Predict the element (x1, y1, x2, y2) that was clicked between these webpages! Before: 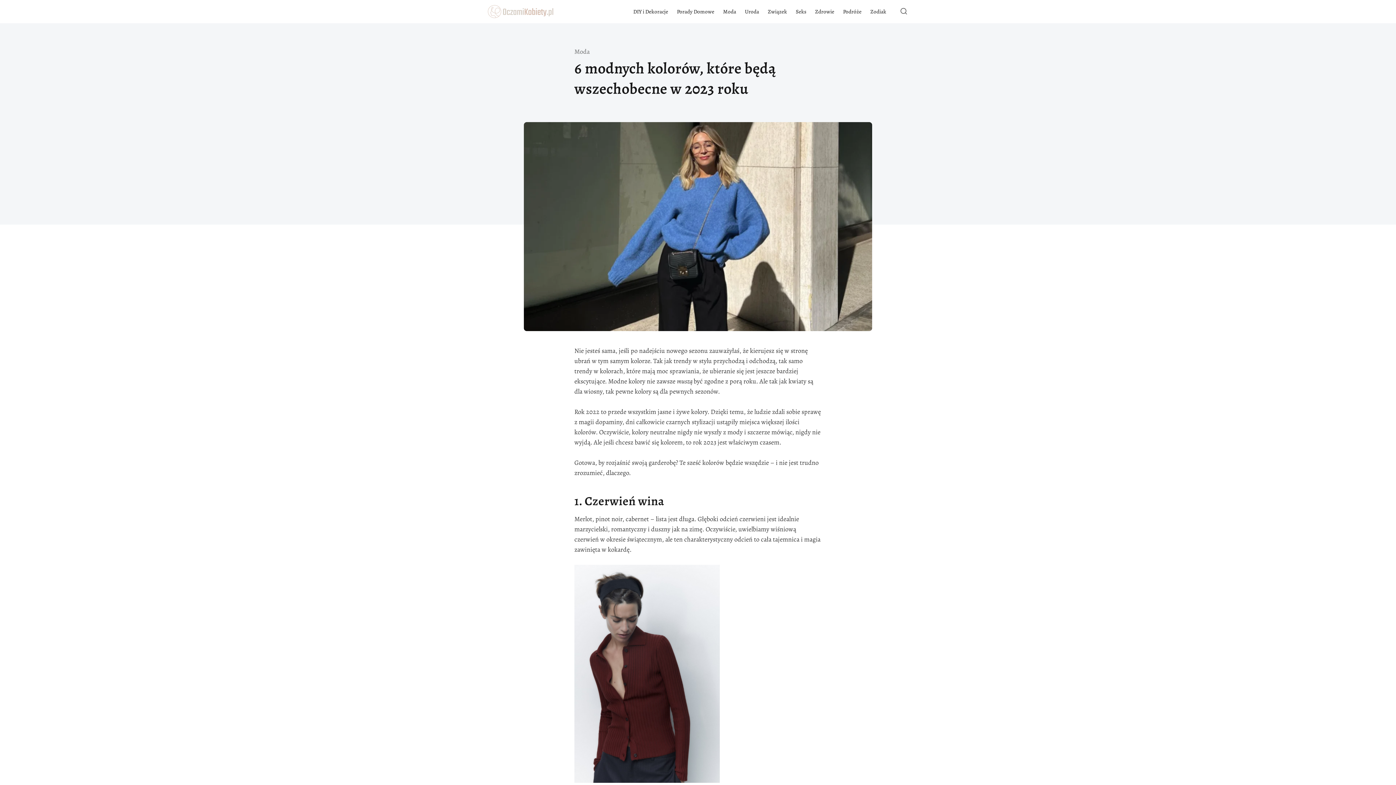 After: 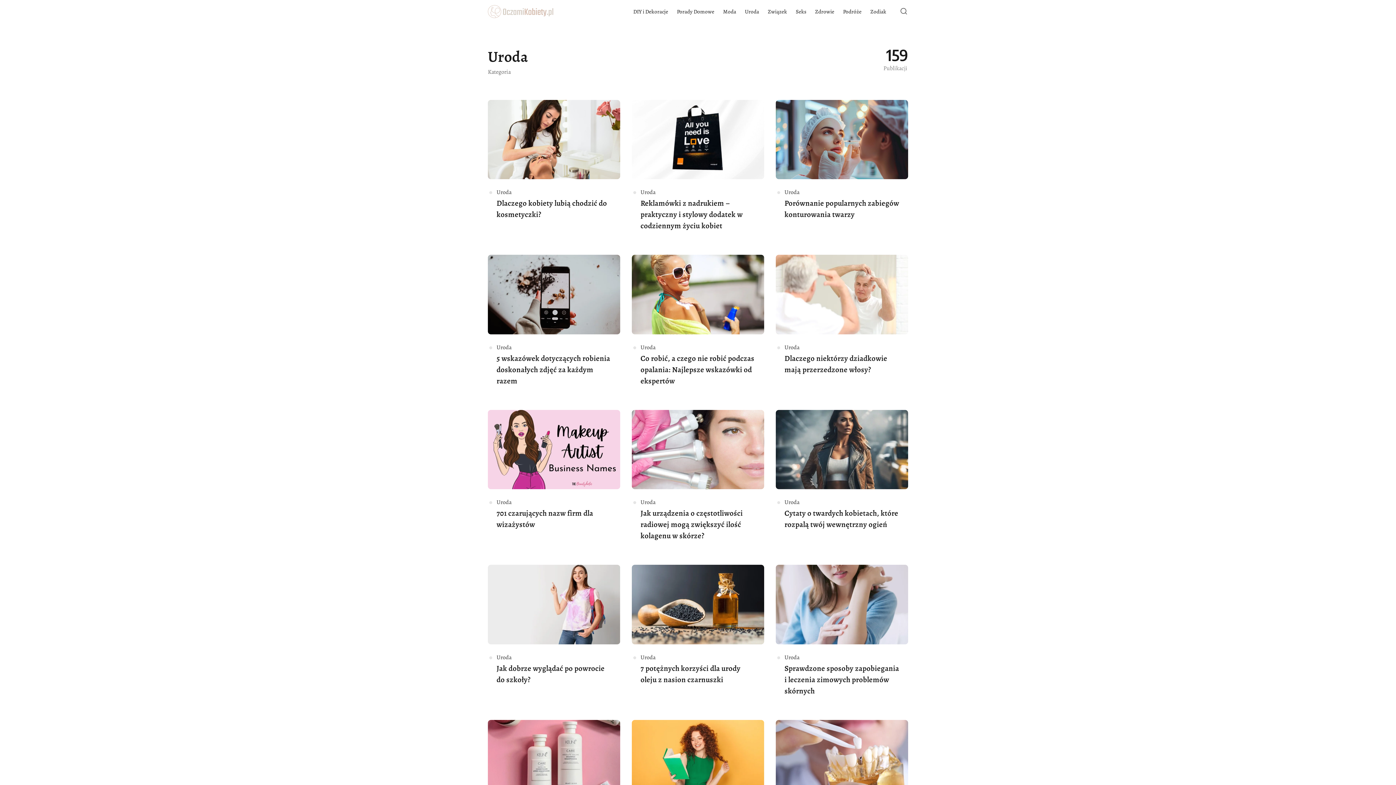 Action: bbox: (740, 0, 763, 23) label: Uroda